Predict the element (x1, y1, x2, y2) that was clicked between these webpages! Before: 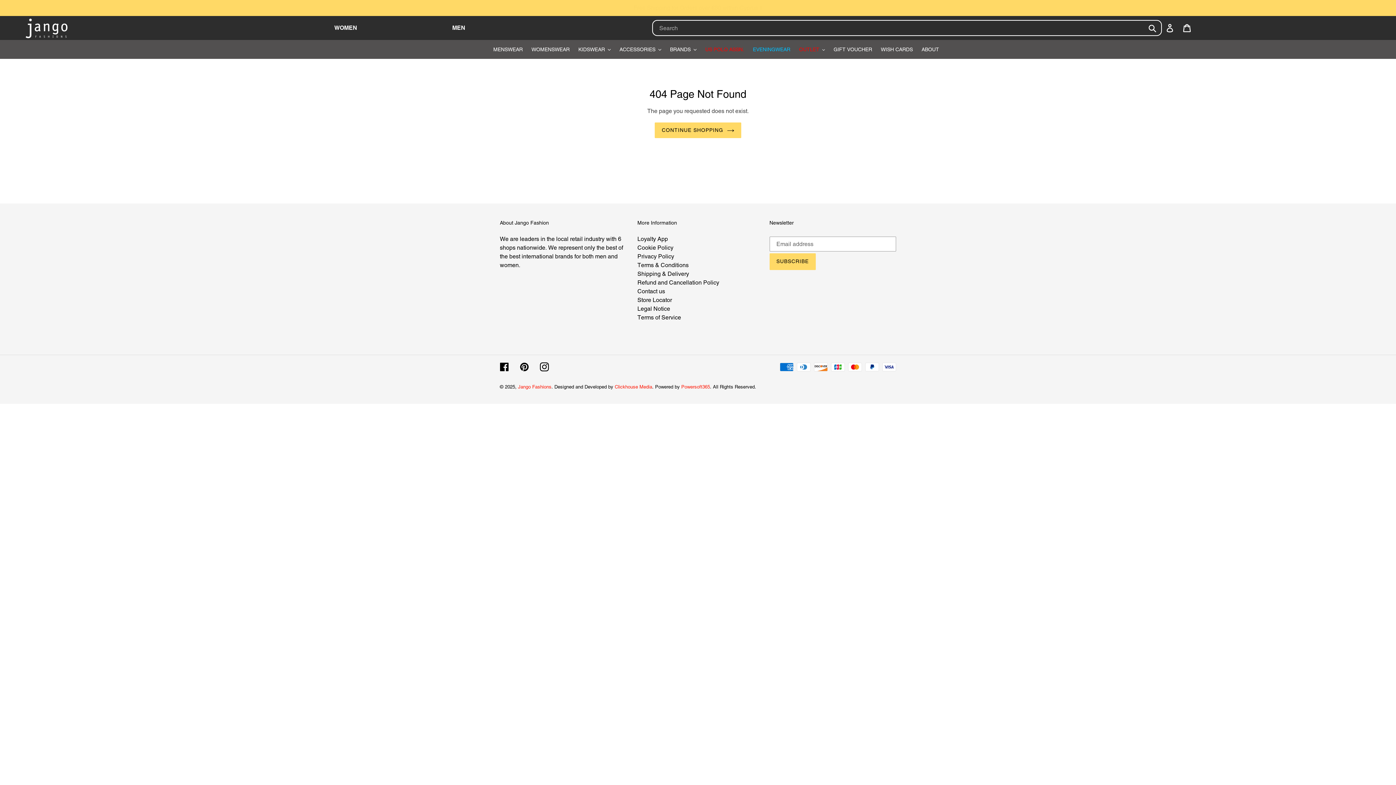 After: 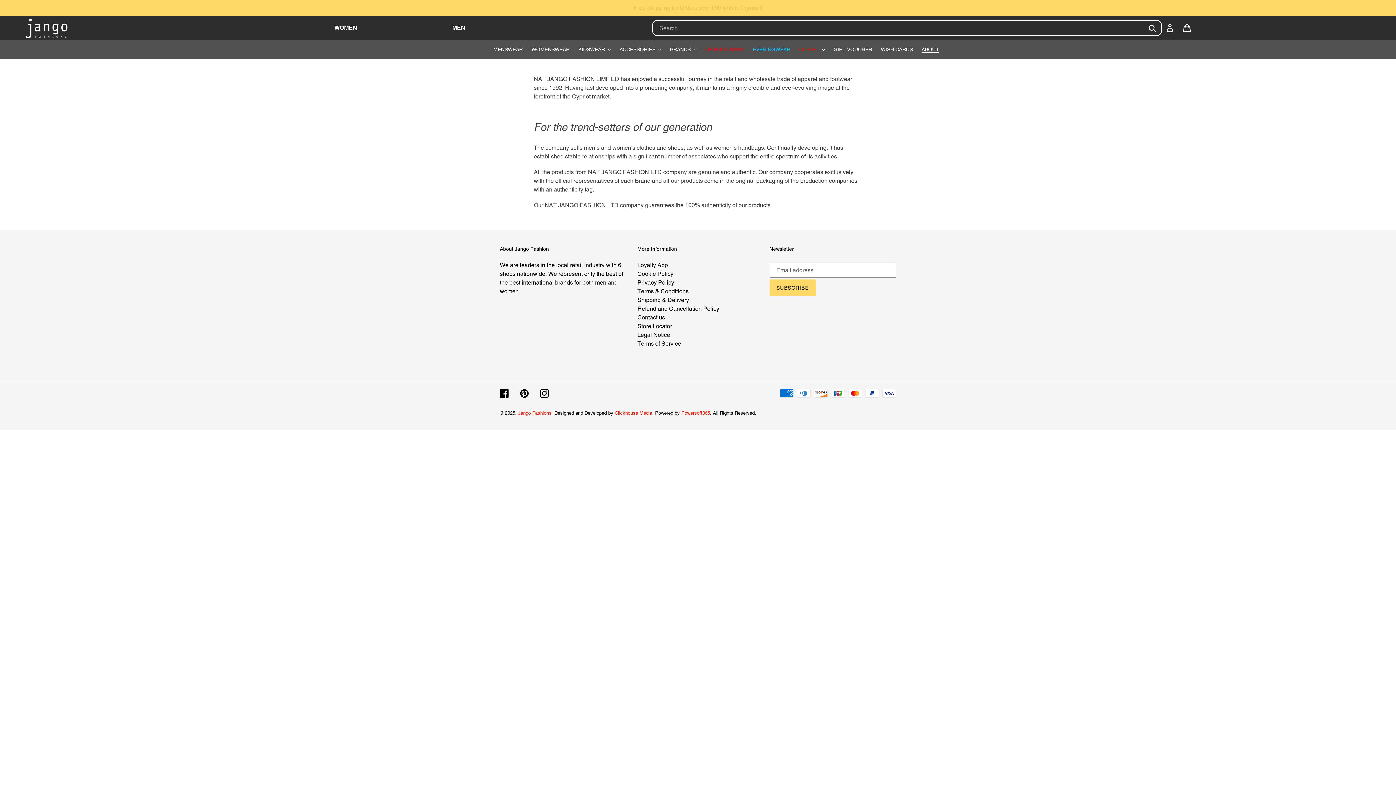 Action: bbox: (918, 44, 942, 54) label: ABOUT